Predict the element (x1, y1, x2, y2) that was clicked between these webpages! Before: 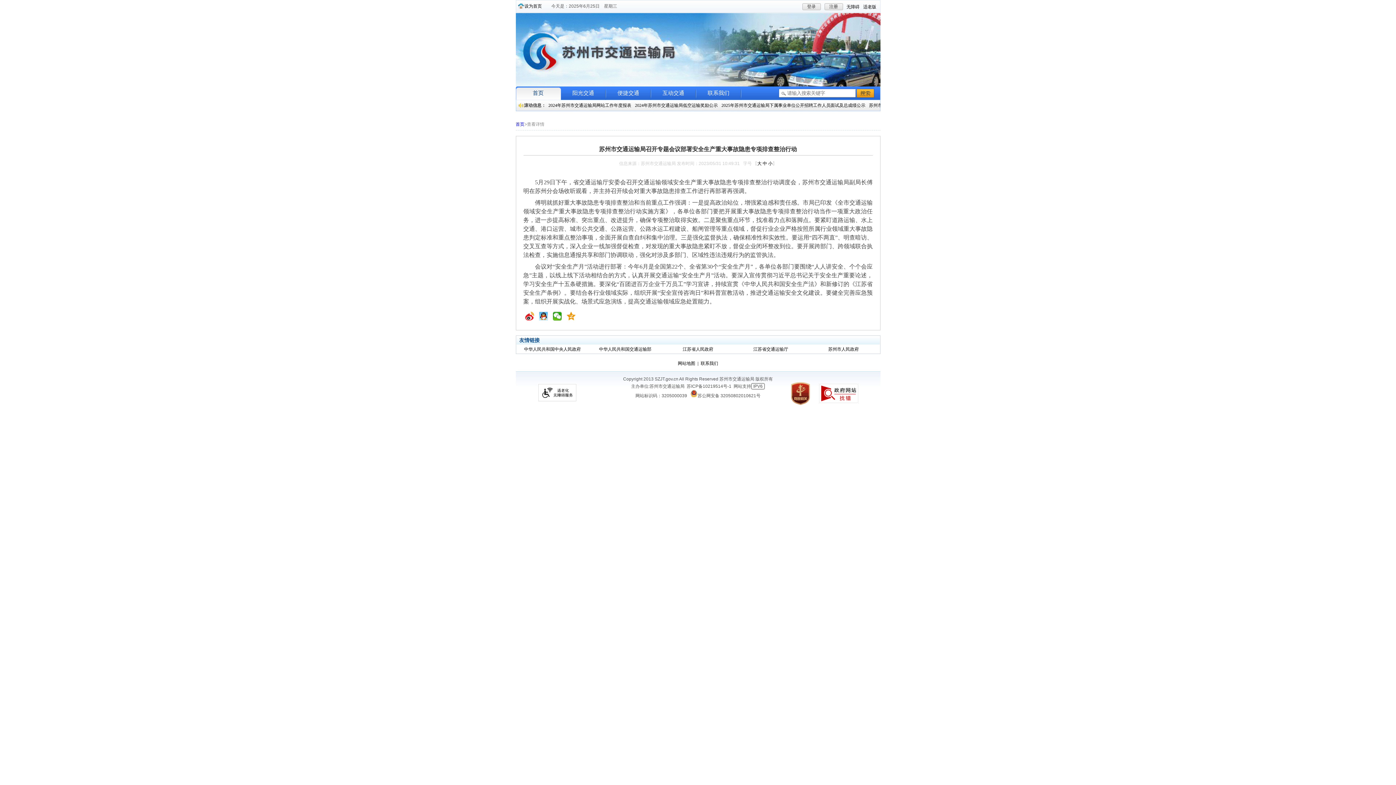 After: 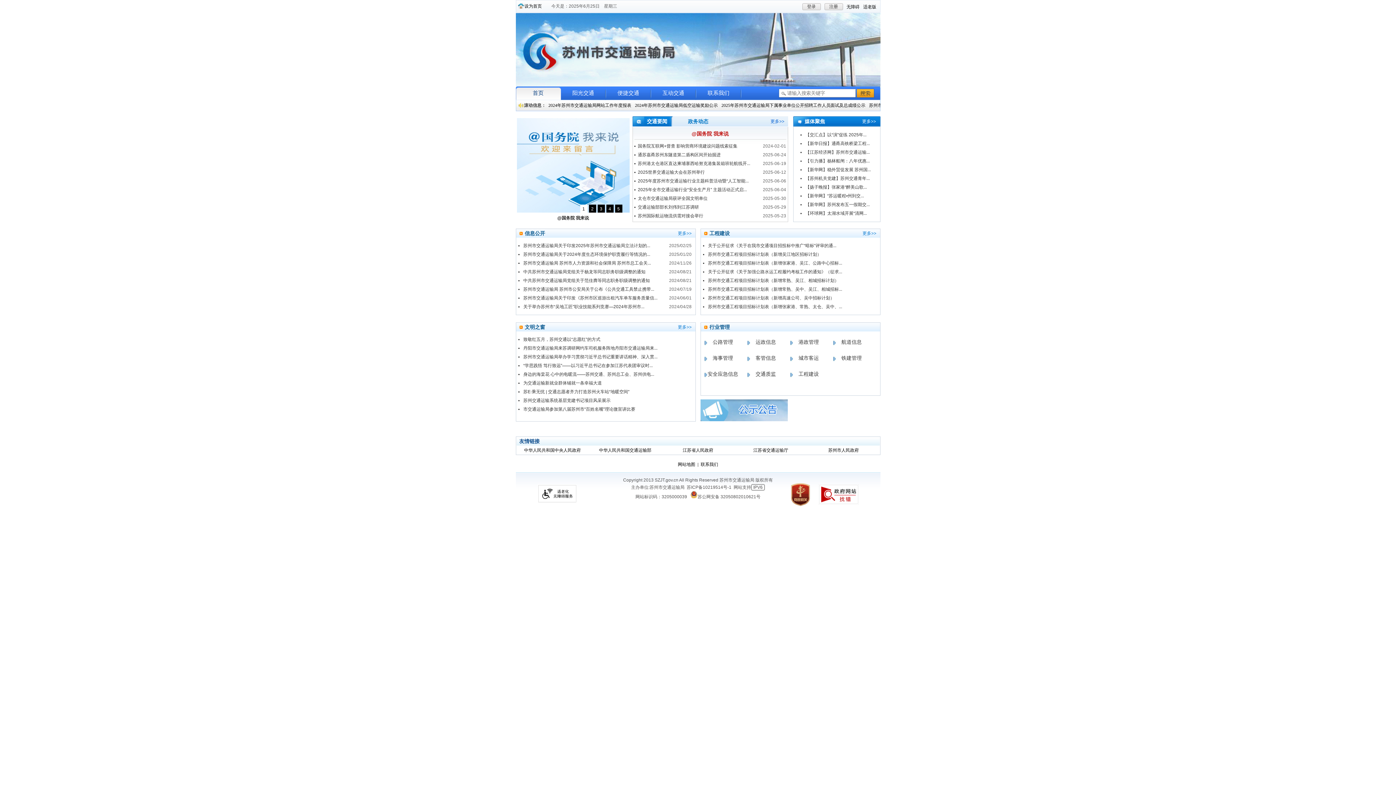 Action: label: 阳光交通 bbox: (560, 86, 606, 100)